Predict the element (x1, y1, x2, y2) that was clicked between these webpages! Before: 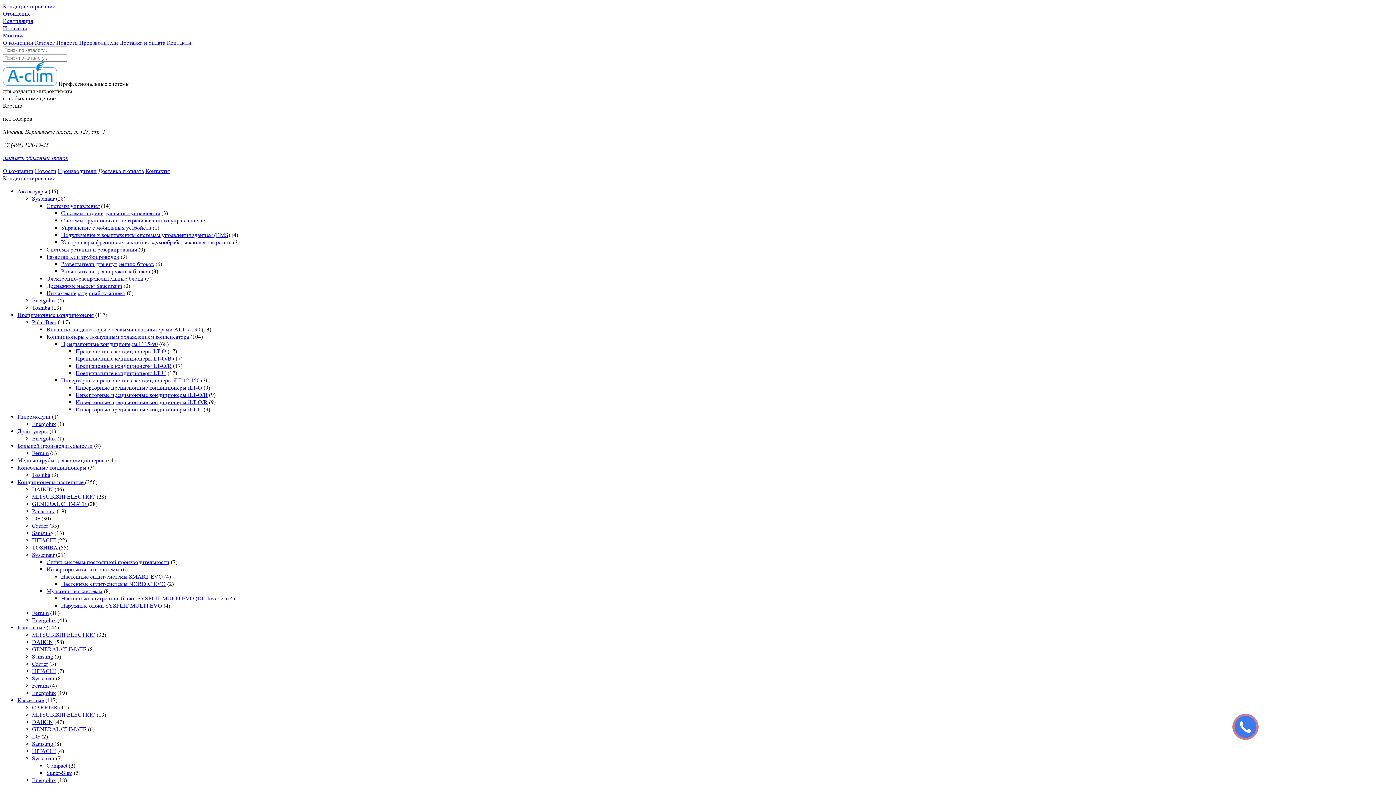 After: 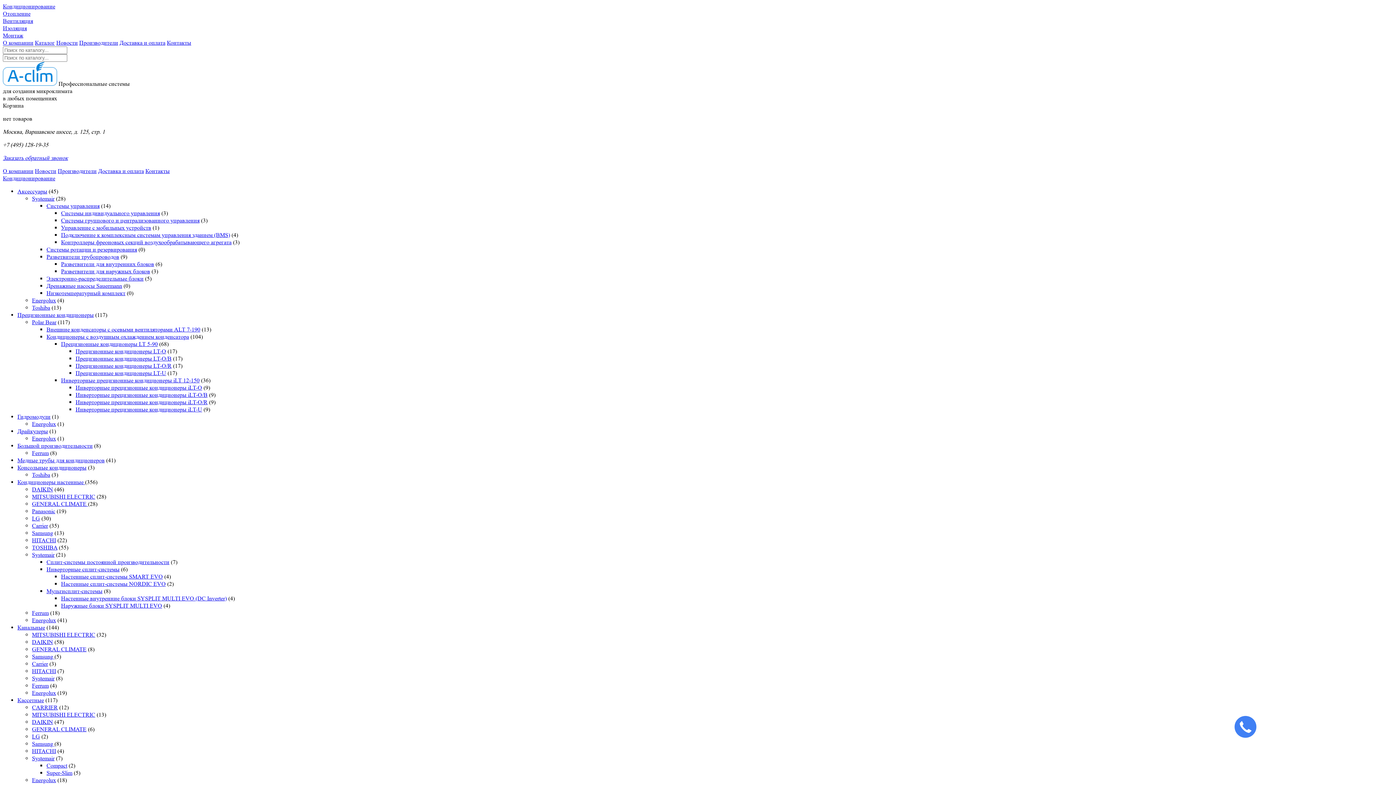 Action: bbox: (61, 573, 162, 580) label: Настенные сплит-системы SMART EVO